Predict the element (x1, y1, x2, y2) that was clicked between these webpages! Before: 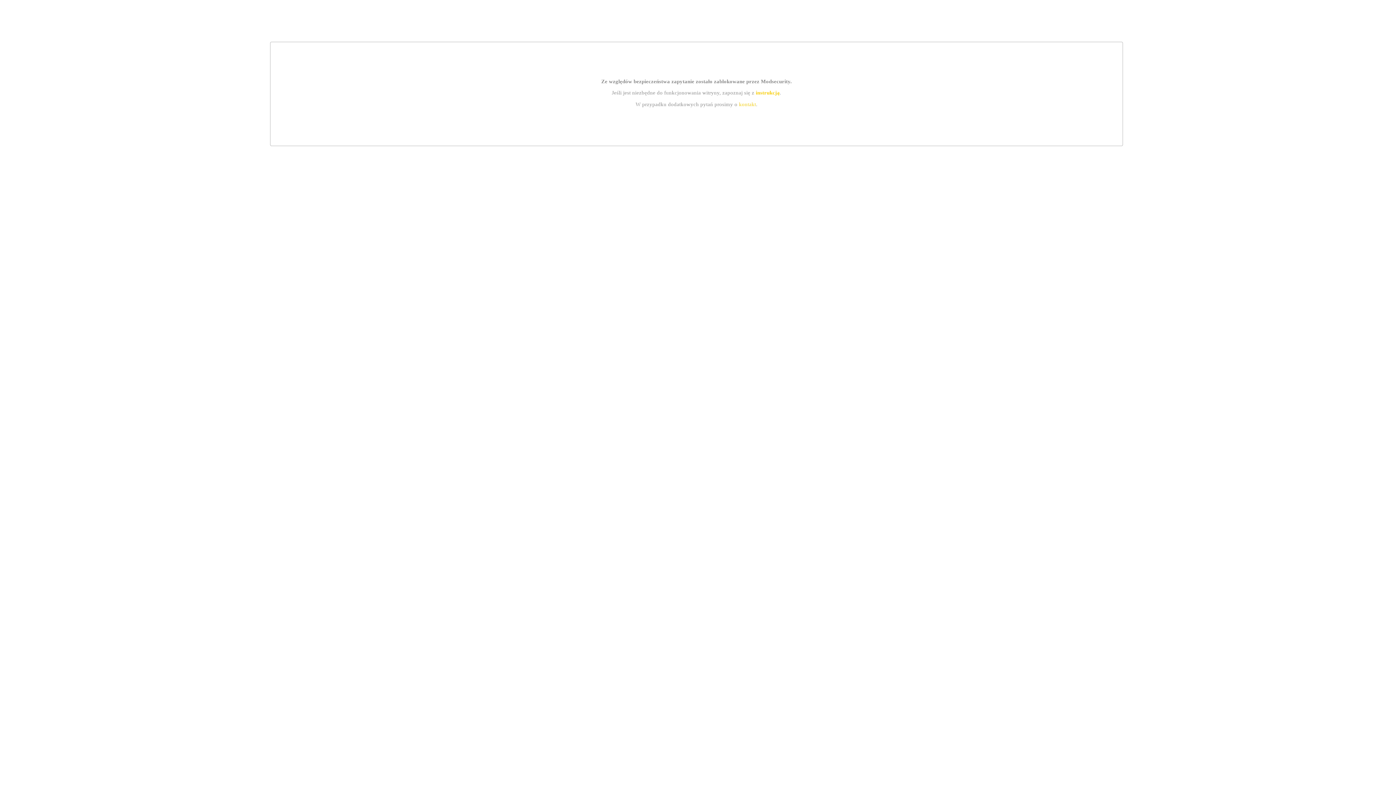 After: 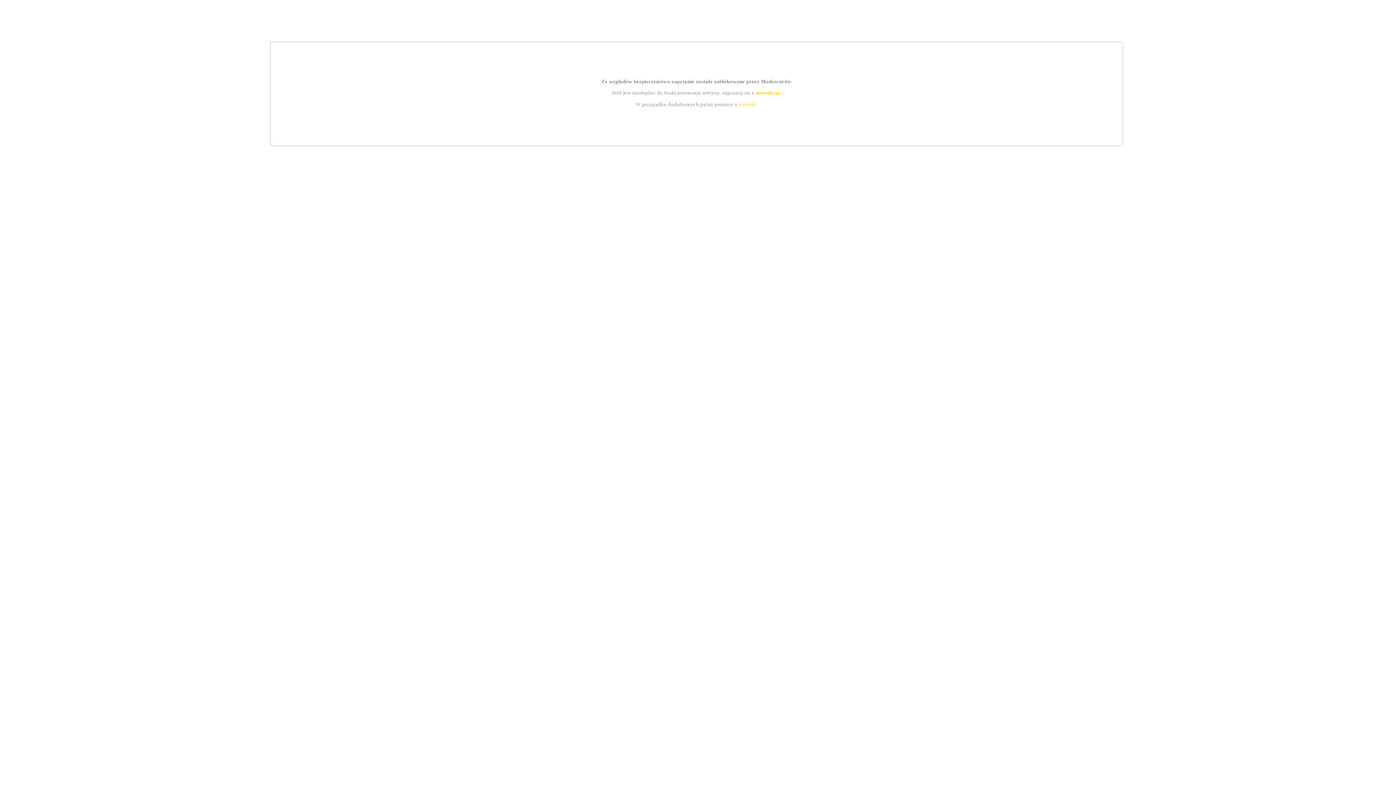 Action: bbox: (739, 101, 756, 107) label: kontakt